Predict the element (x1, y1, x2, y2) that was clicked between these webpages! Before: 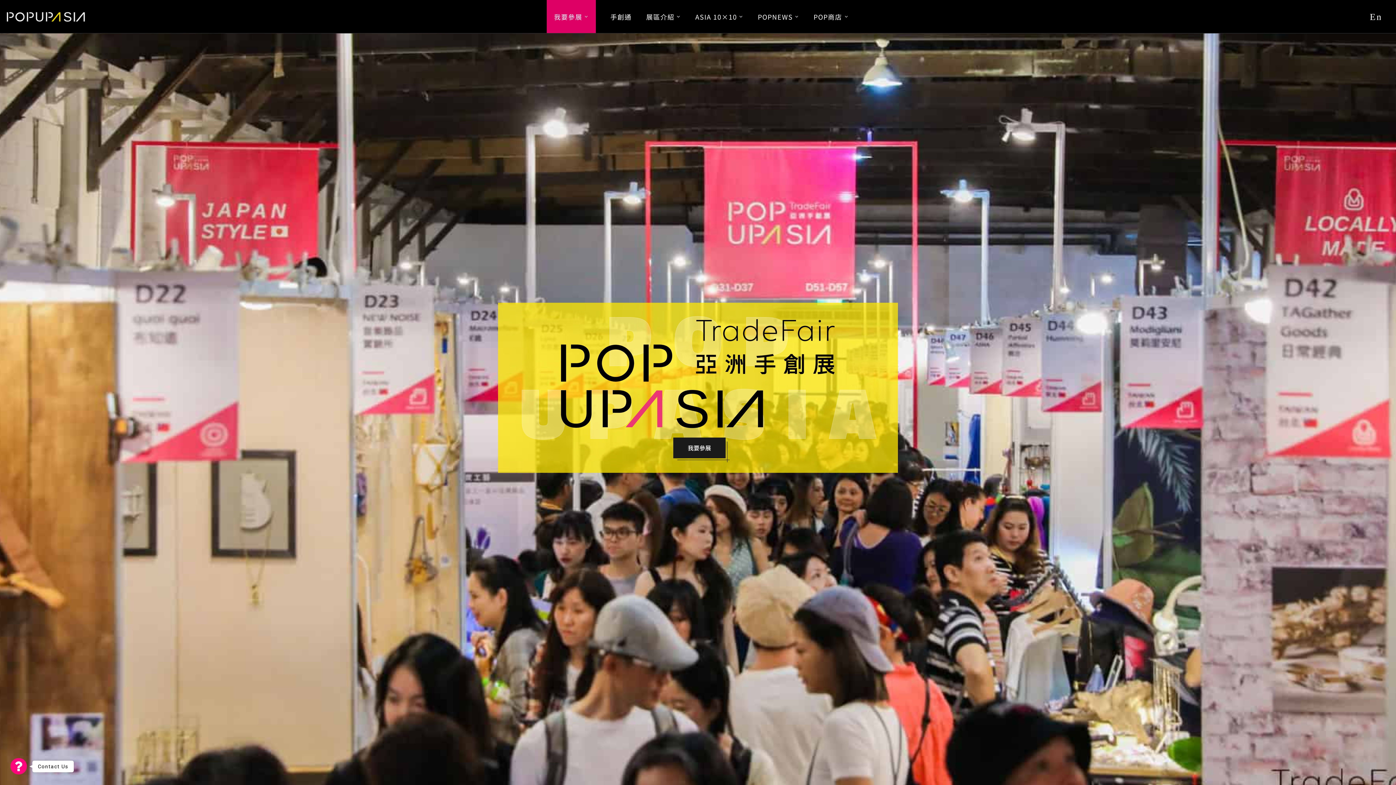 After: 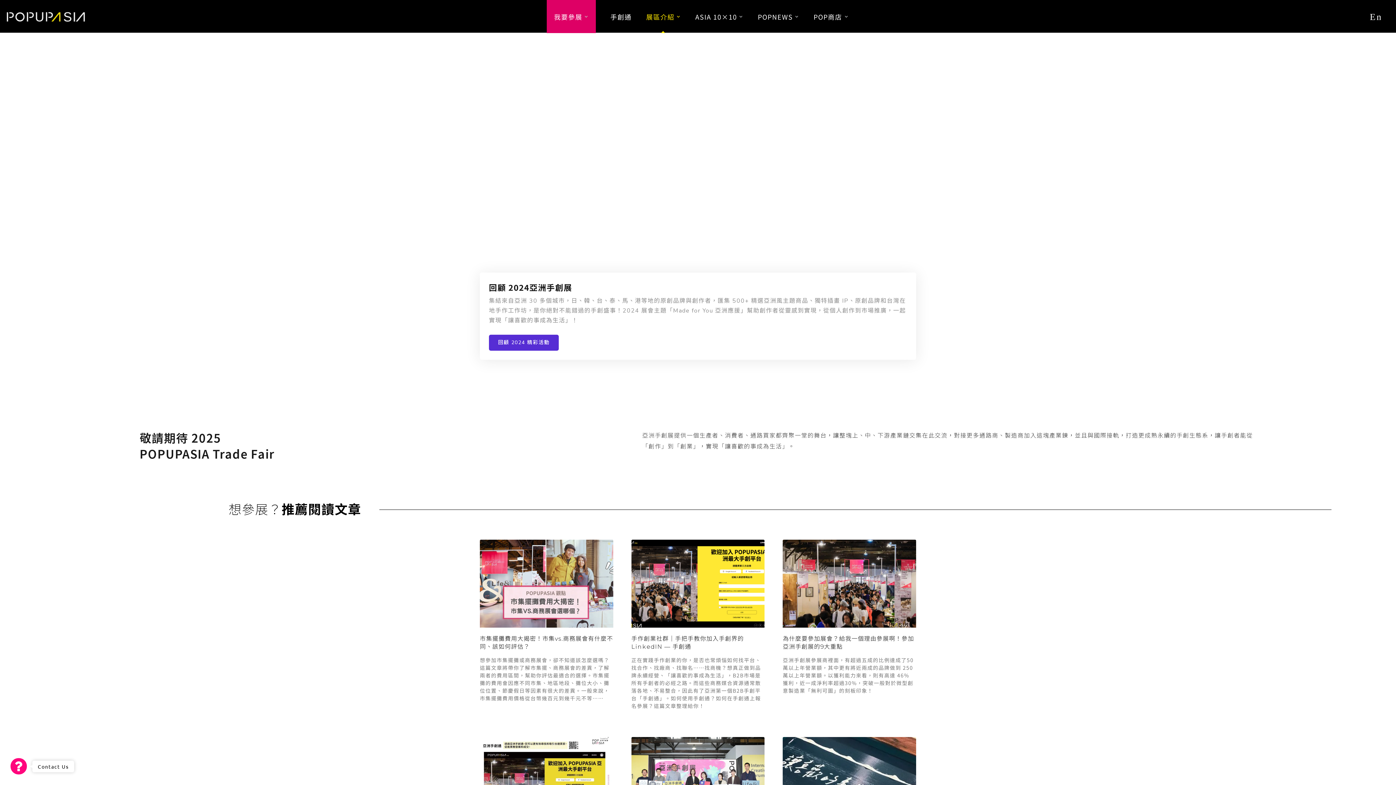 Action: bbox: (646, 0, 680, 33) label: 展區介紹